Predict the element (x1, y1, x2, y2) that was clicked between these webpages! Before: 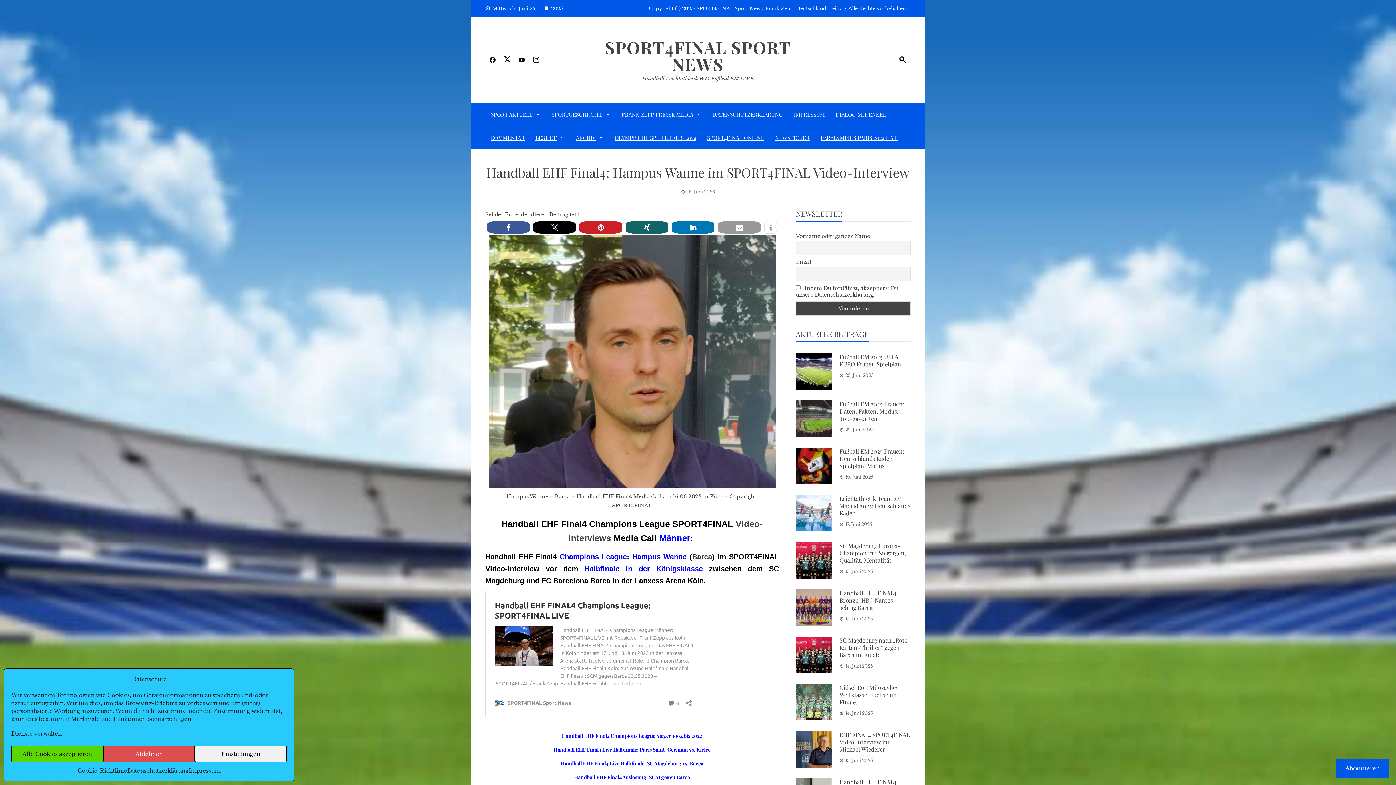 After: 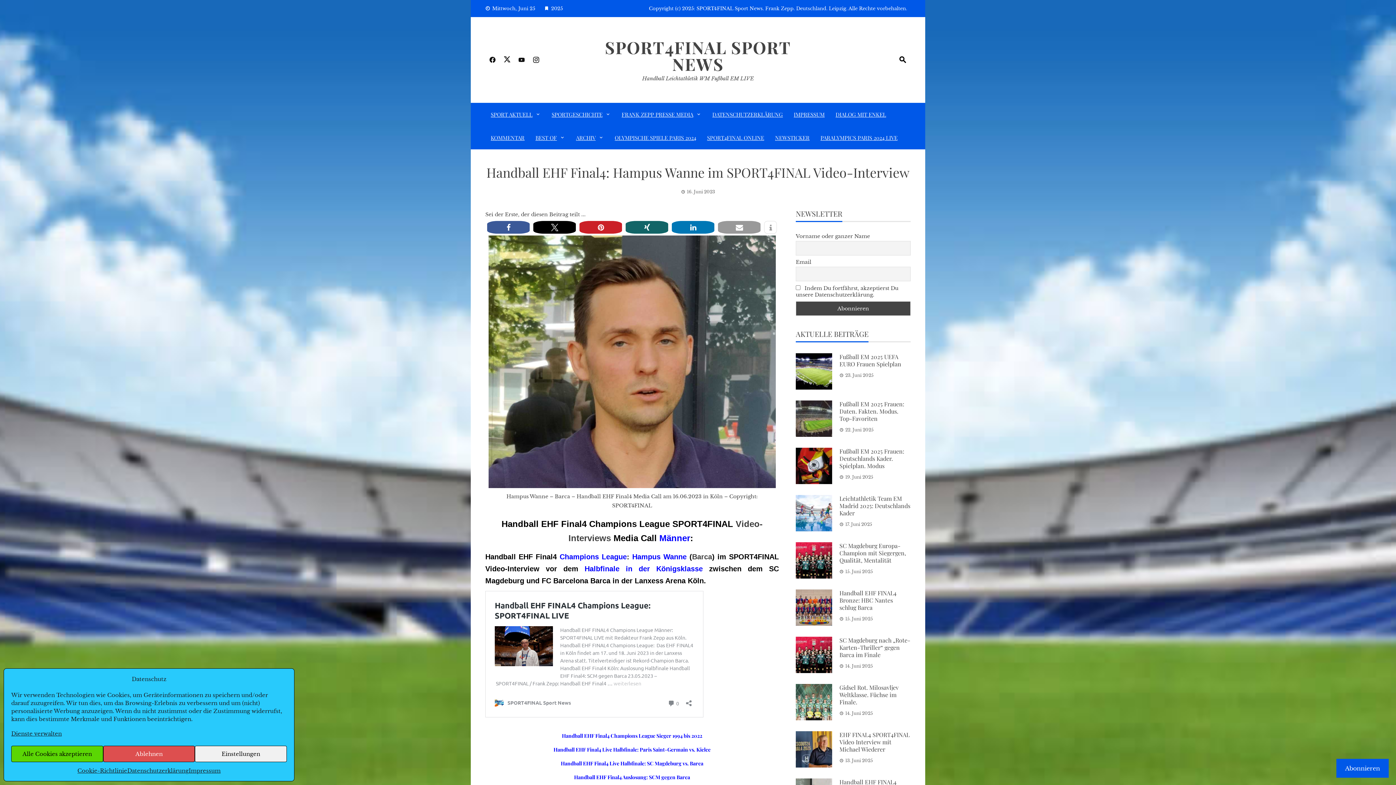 Action: bbox: (500, 52, 514, 68)